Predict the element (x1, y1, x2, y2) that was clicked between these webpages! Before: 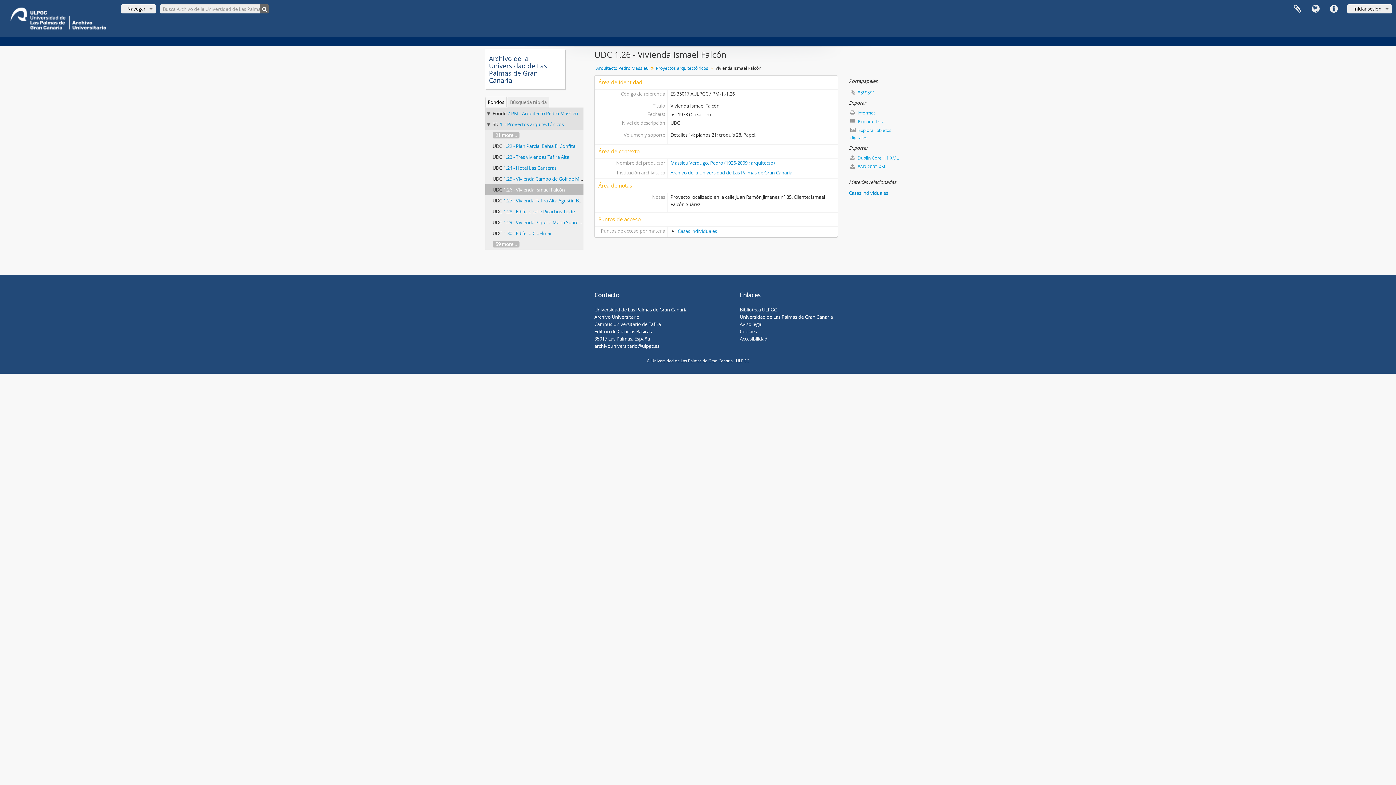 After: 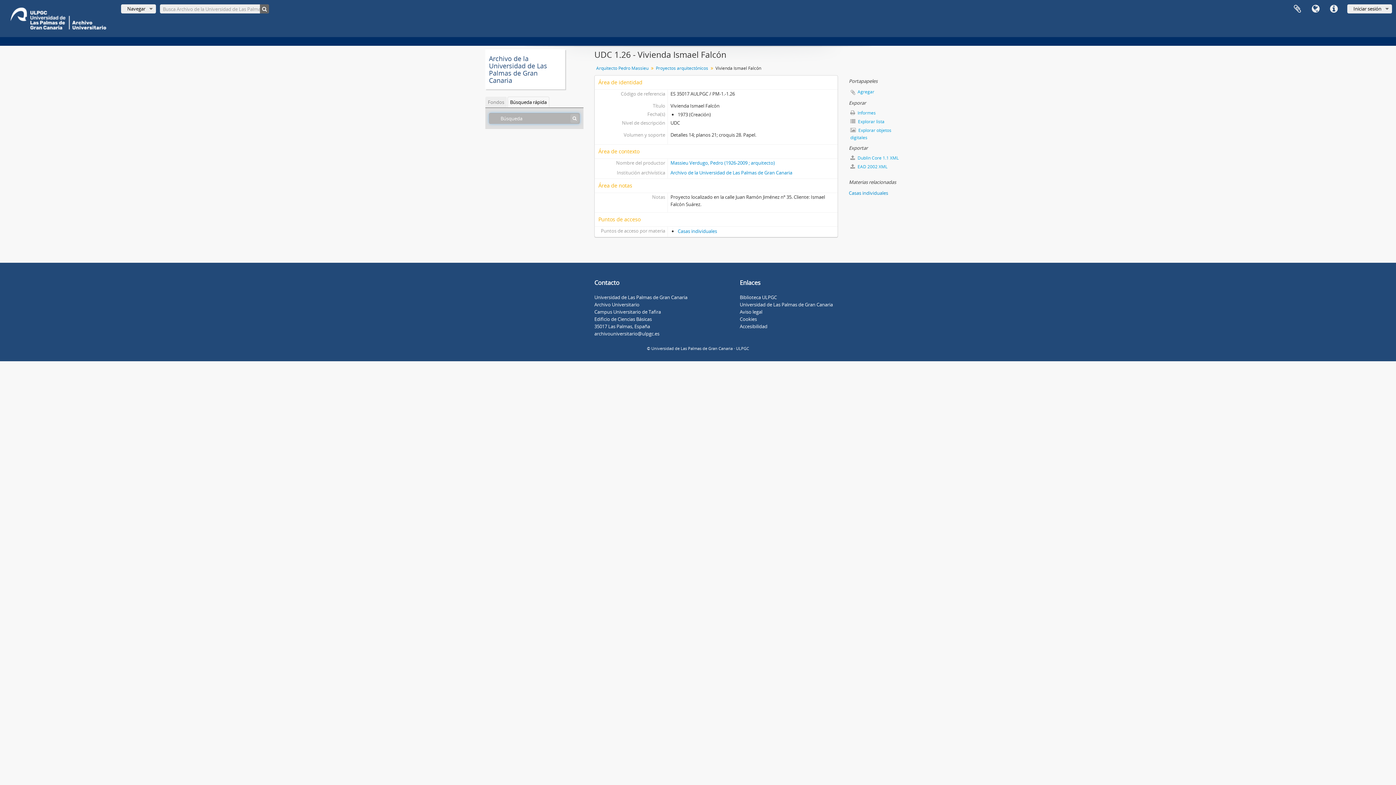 Action: bbox: (507, 96, 549, 107) label: Búsqueda rápida